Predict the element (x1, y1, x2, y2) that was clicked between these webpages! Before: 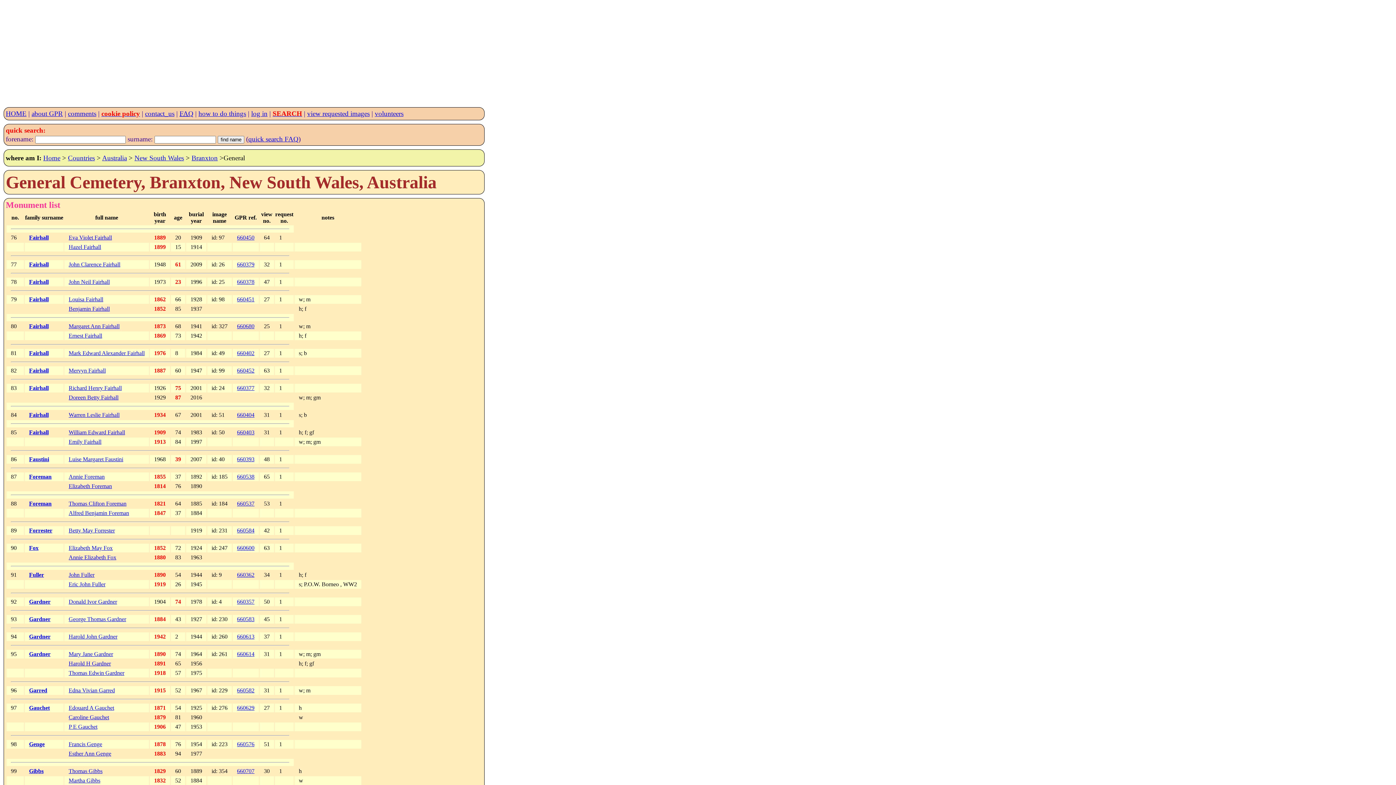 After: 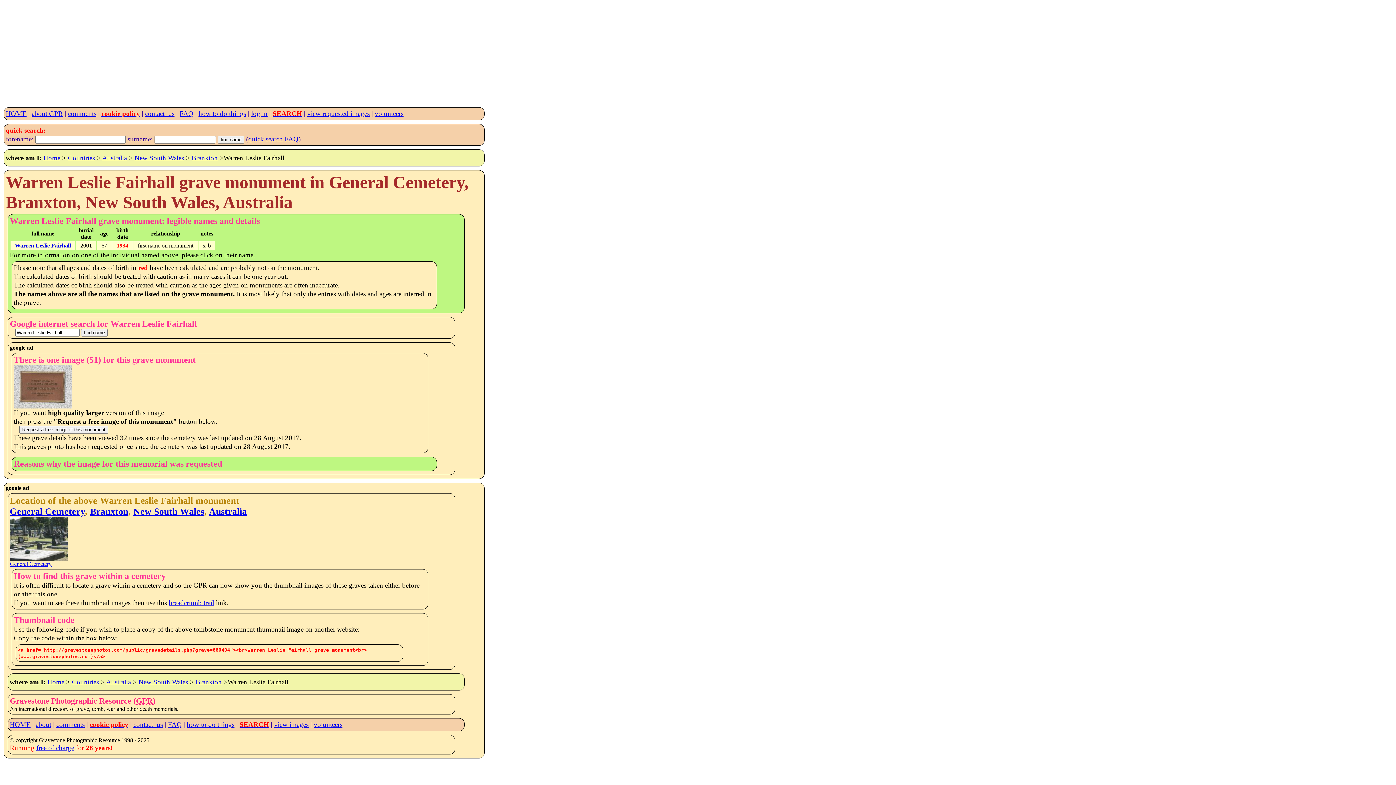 Action: label: Warren Leslie Fairhall bbox: (68, 411, 119, 418)